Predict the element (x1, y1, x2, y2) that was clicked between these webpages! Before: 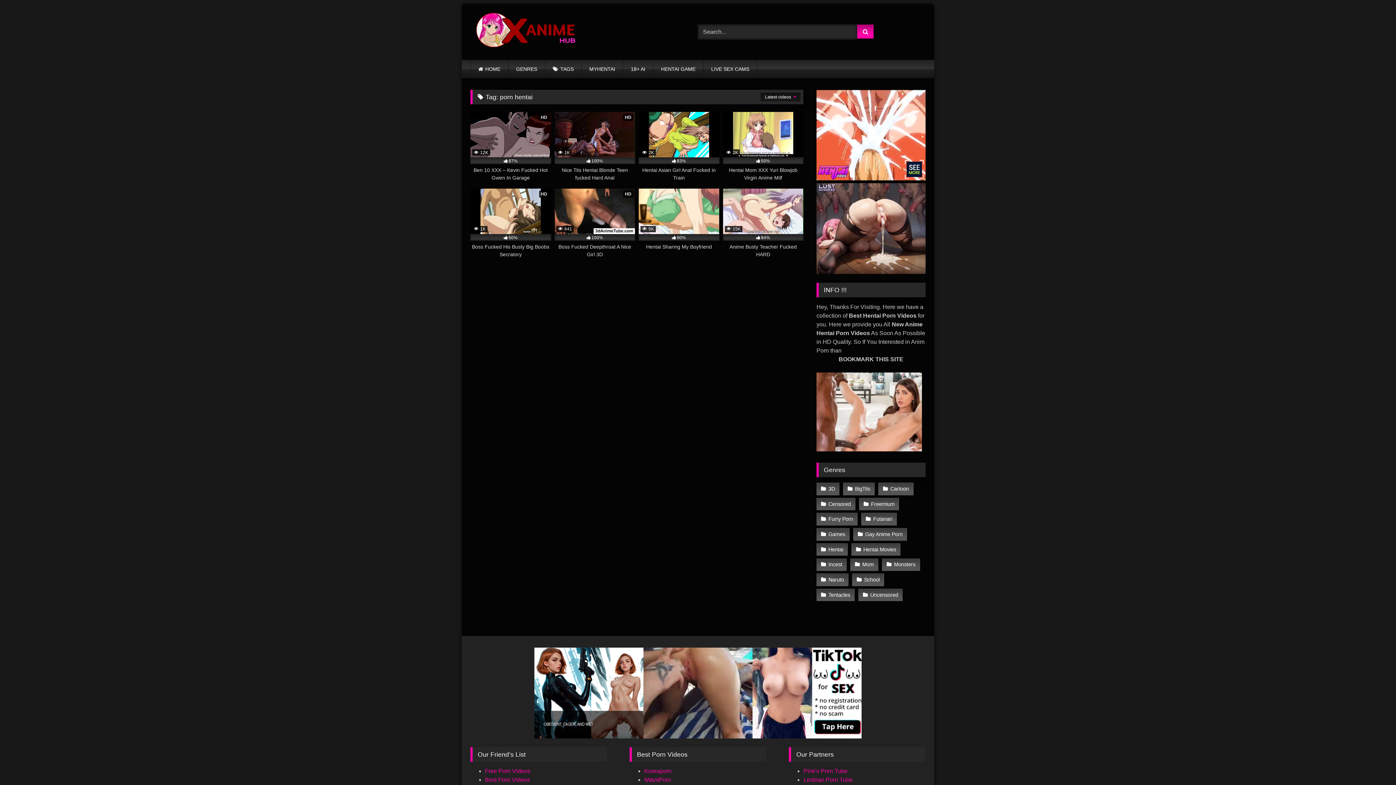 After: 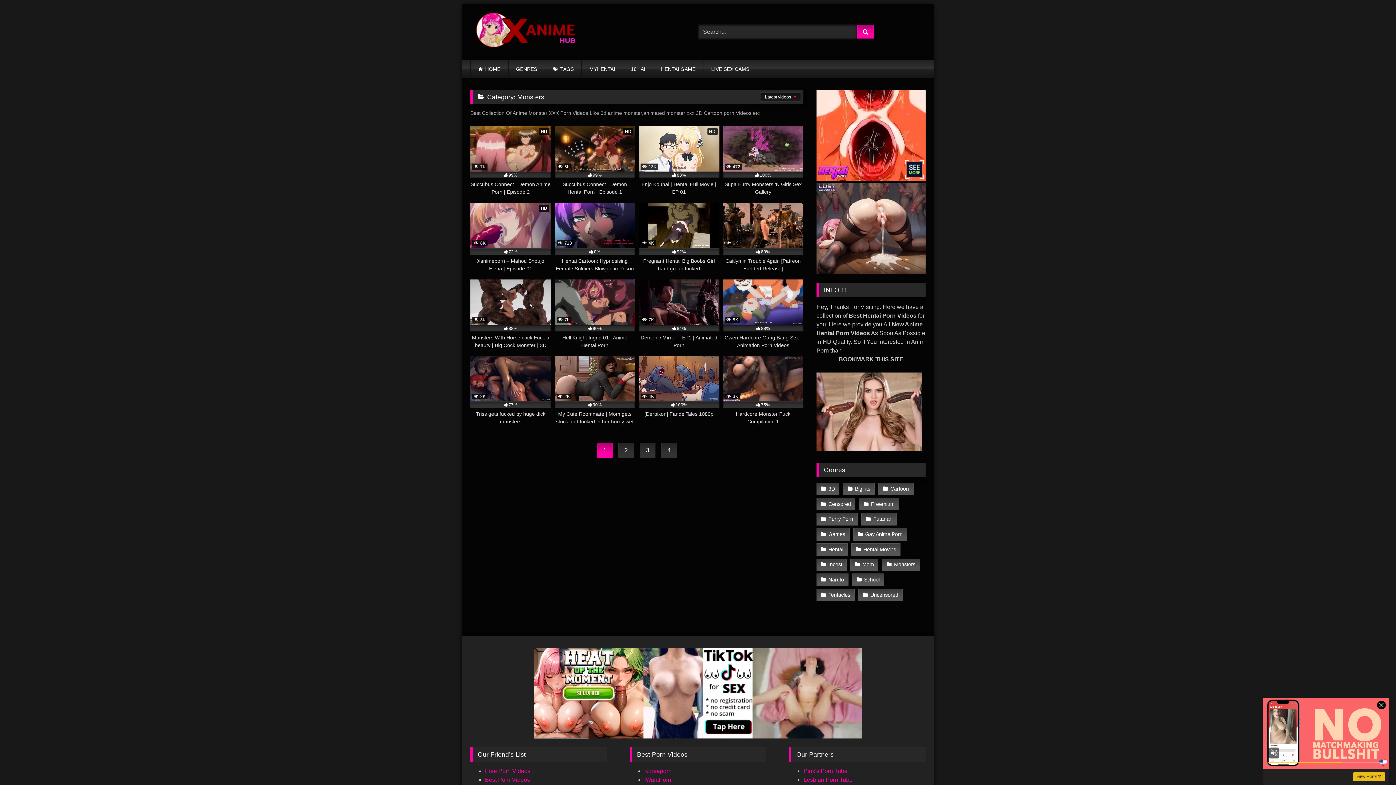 Action: bbox: (882, 558, 920, 571) label: Monsters